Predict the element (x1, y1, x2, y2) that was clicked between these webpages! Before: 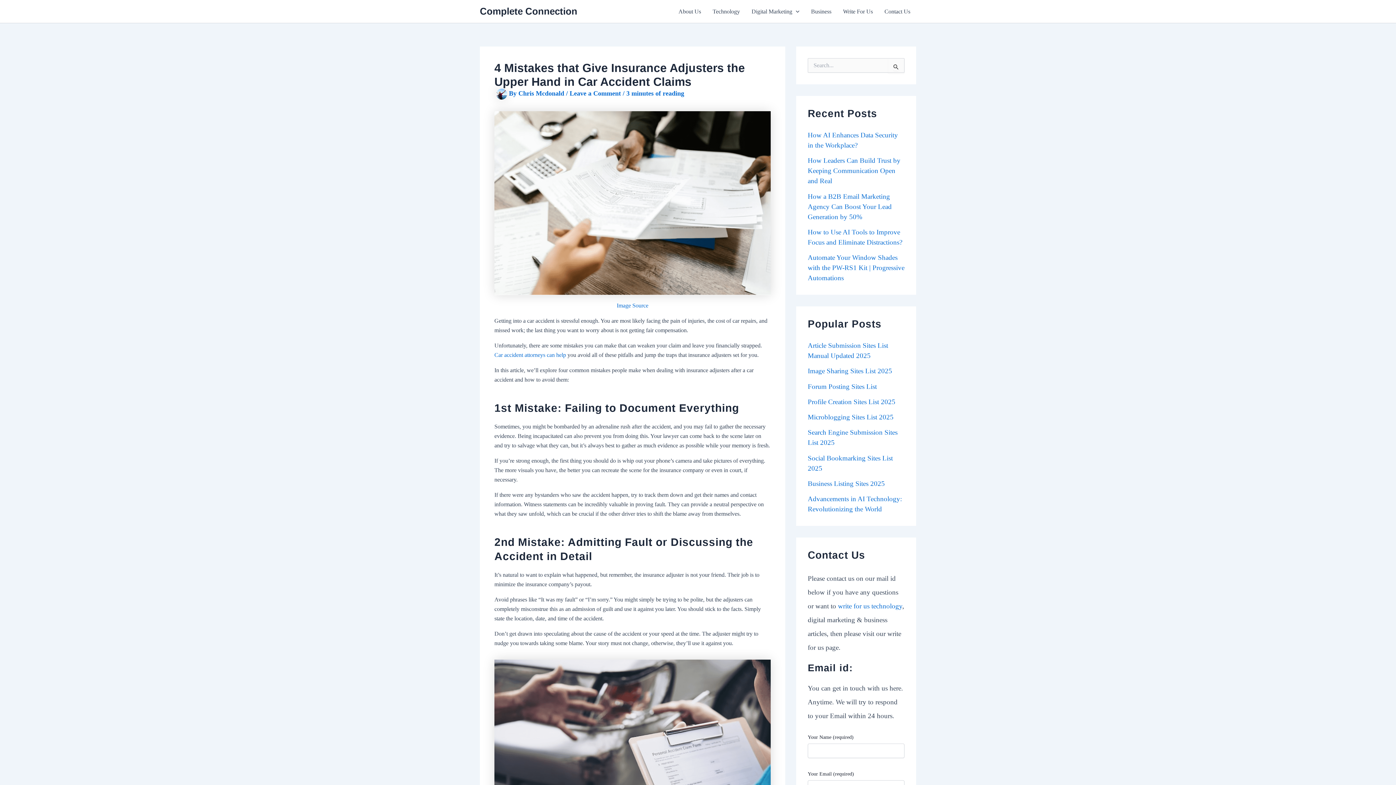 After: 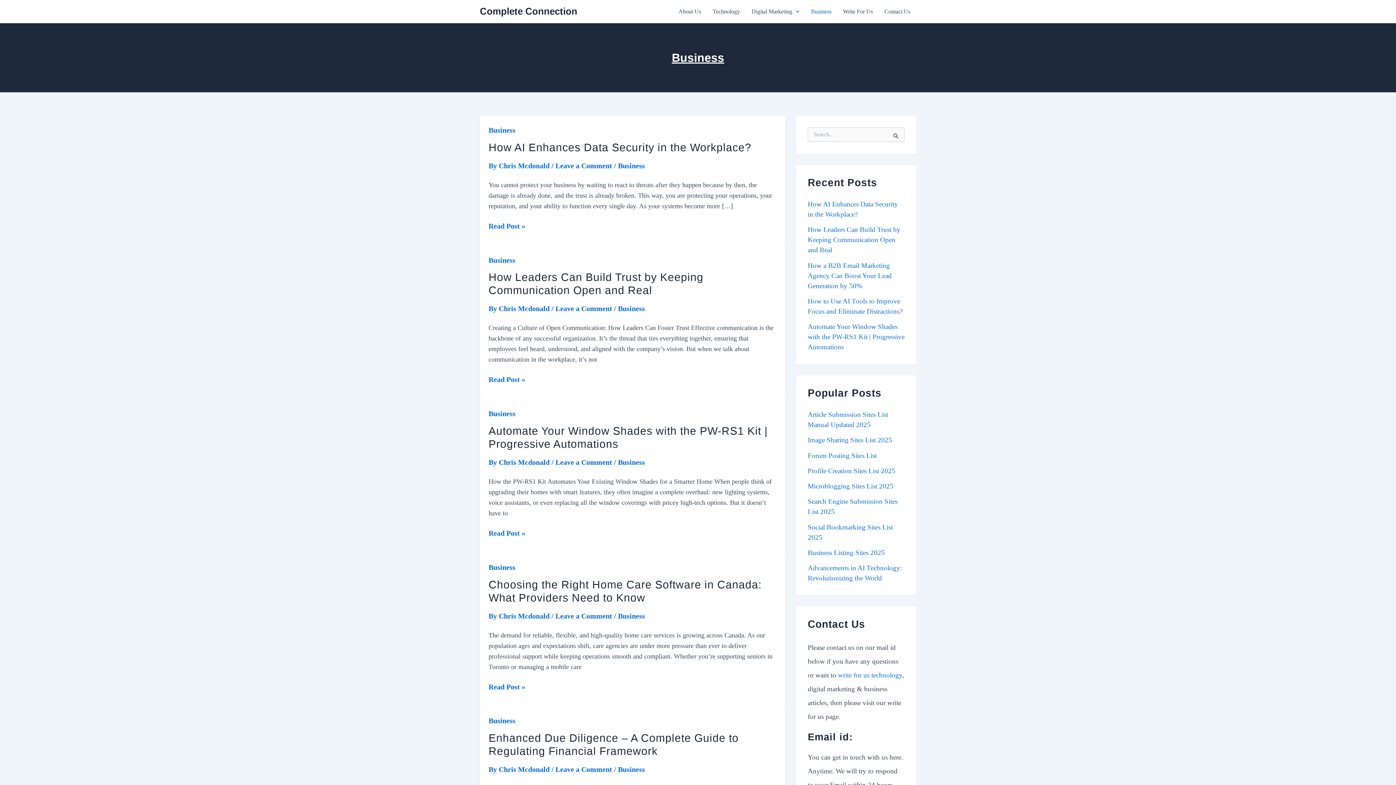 Action: bbox: (805, 6, 837, 16) label: Business